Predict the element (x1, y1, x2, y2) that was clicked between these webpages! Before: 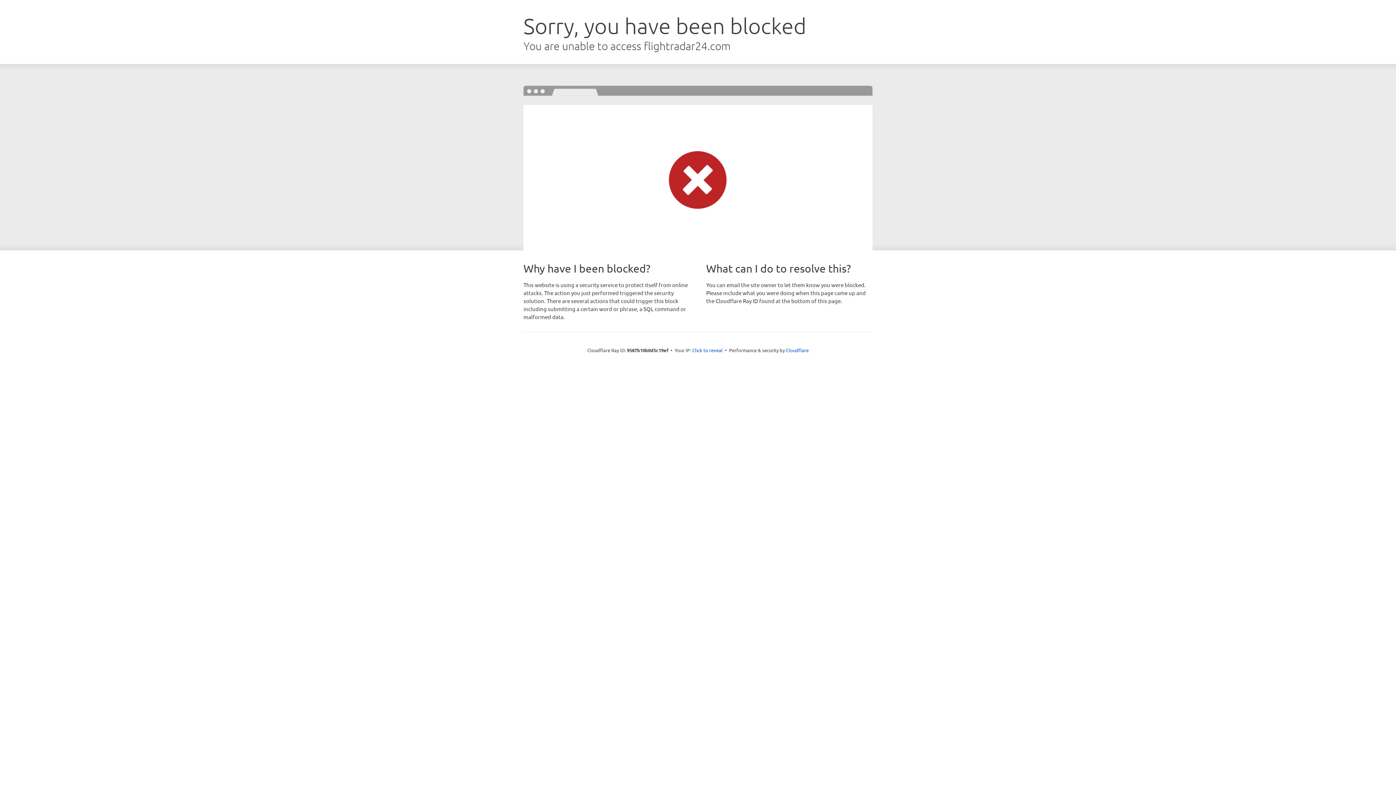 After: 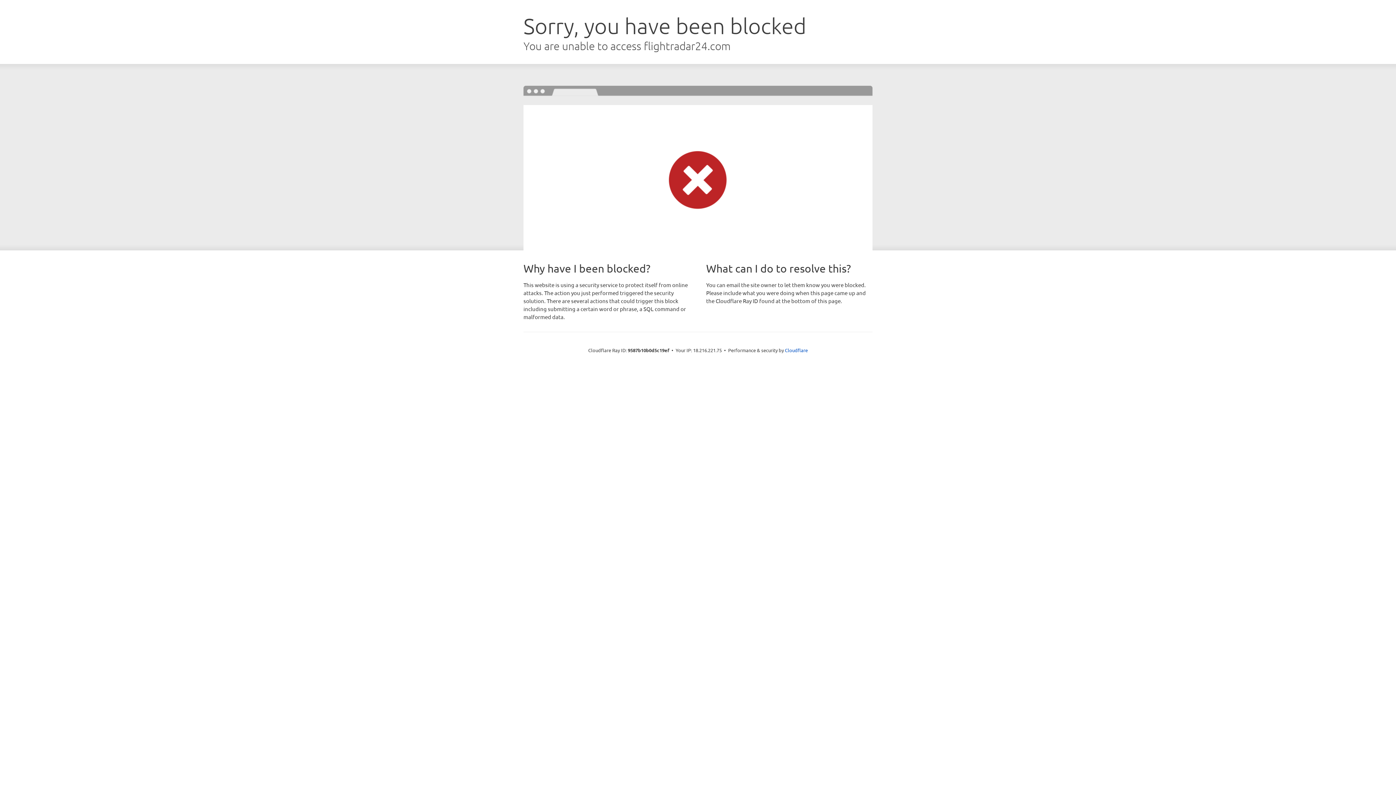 Action: label: Click to reveal bbox: (692, 346, 722, 353)